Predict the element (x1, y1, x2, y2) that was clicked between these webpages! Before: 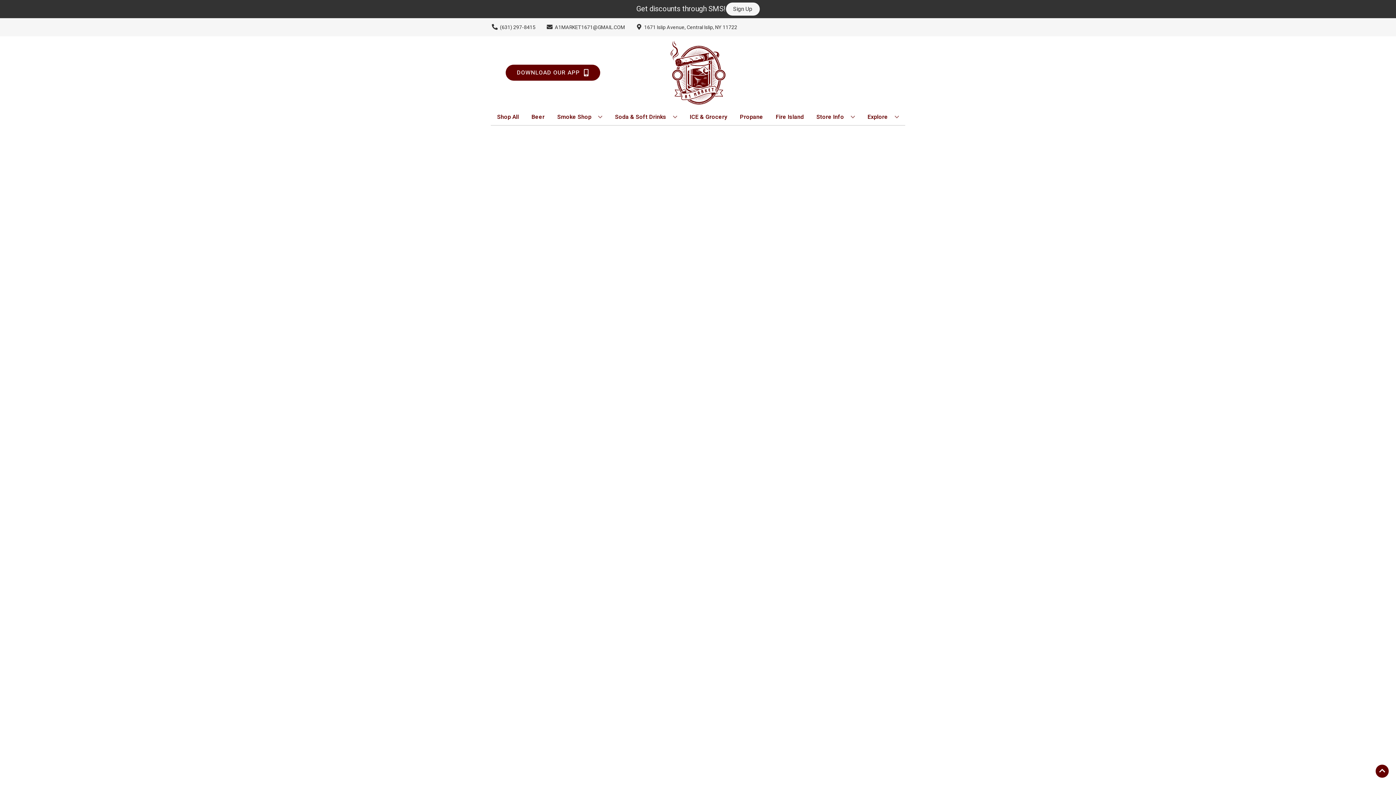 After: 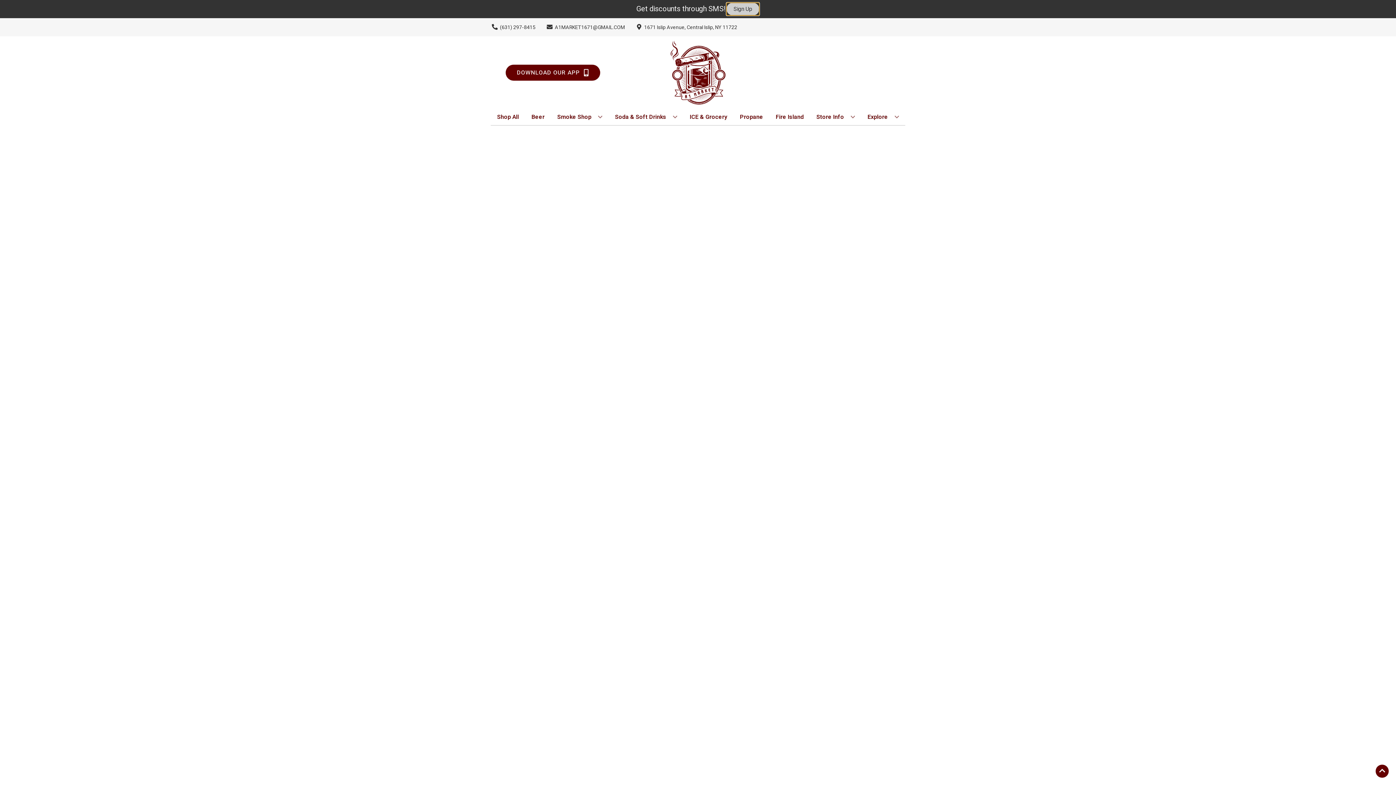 Action: label: Sign Up bbox: (726, 2, 759, 15)